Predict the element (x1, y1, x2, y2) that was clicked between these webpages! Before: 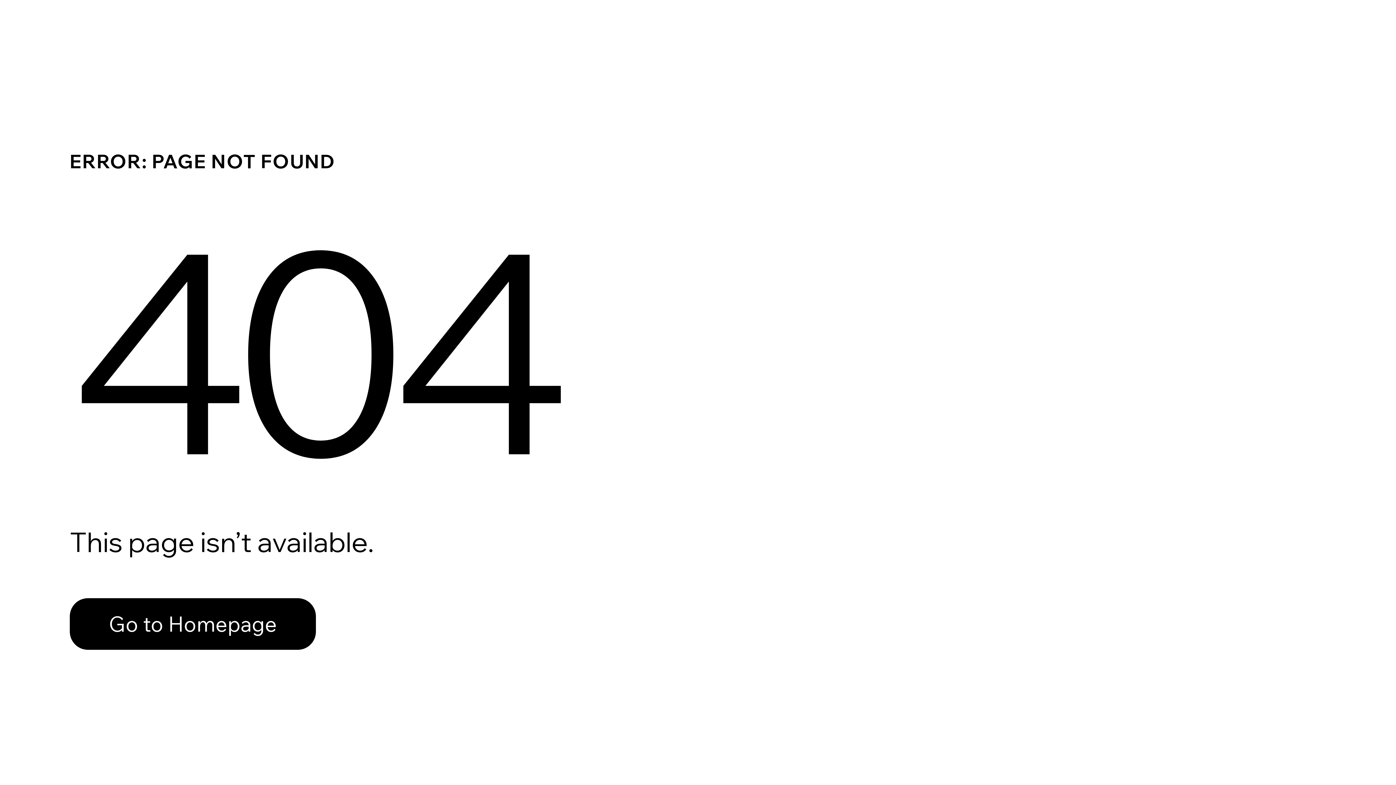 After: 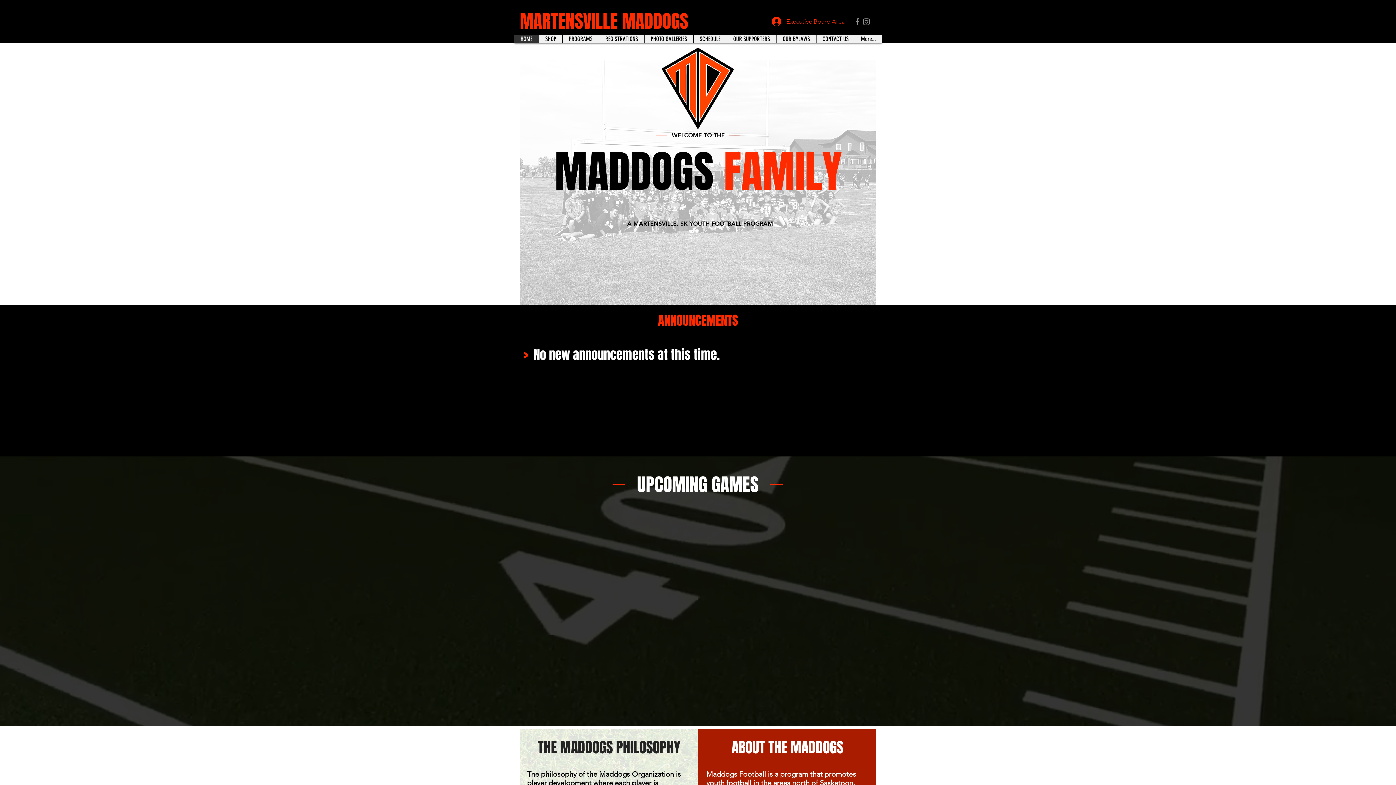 Action: bbox: (69, 582, 768, 659) label: Go to Homepage